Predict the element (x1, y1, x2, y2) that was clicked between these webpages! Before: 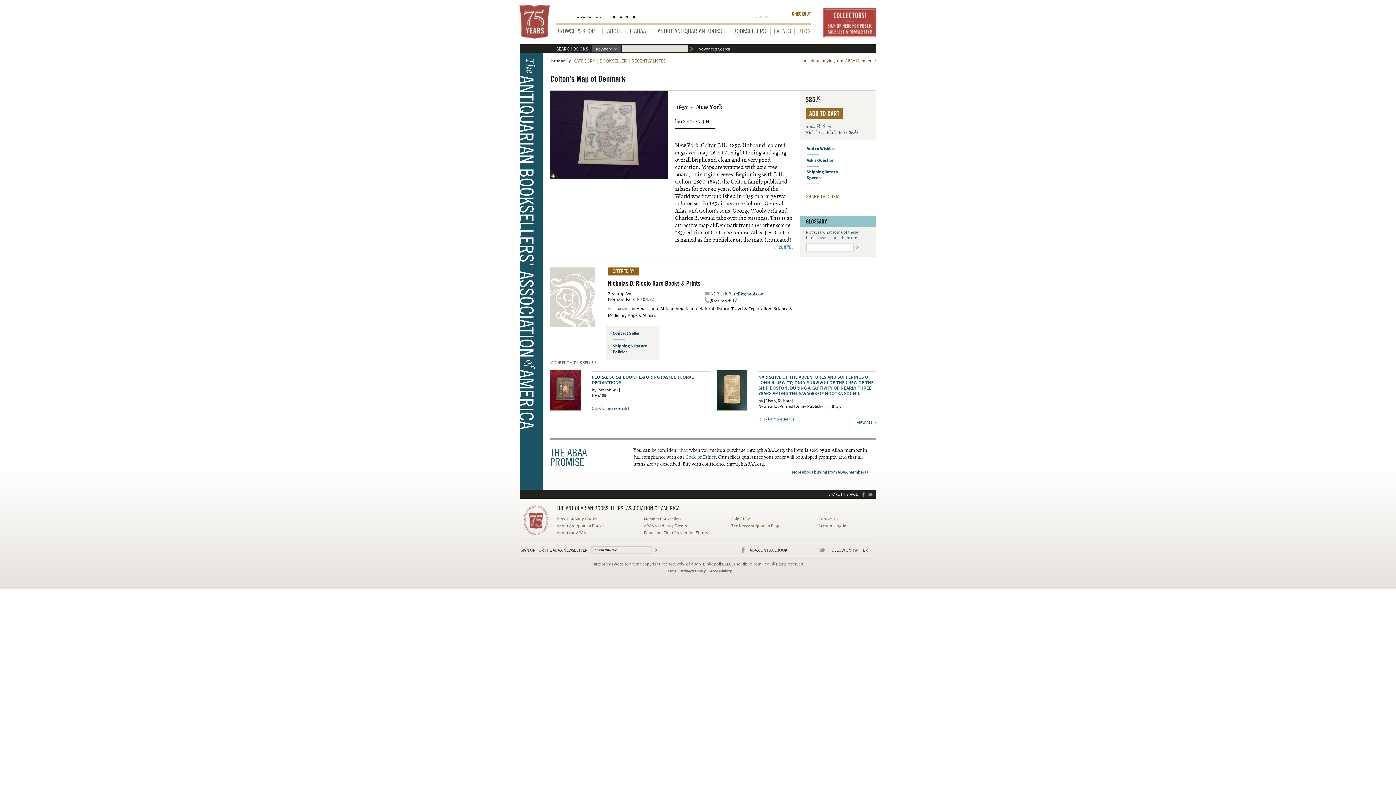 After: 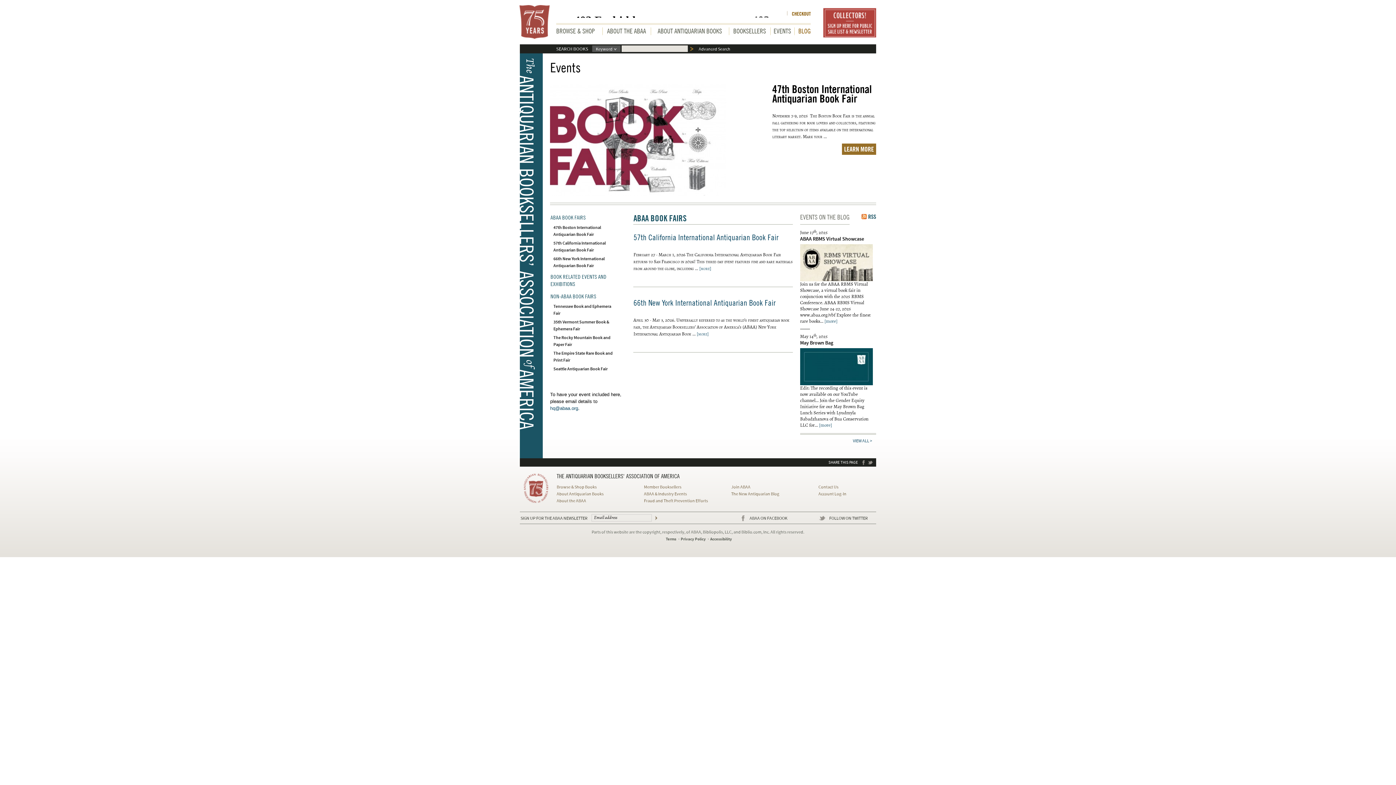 Action: bbox: (644, 523, 687, 529) label: ABAA & Industry Events